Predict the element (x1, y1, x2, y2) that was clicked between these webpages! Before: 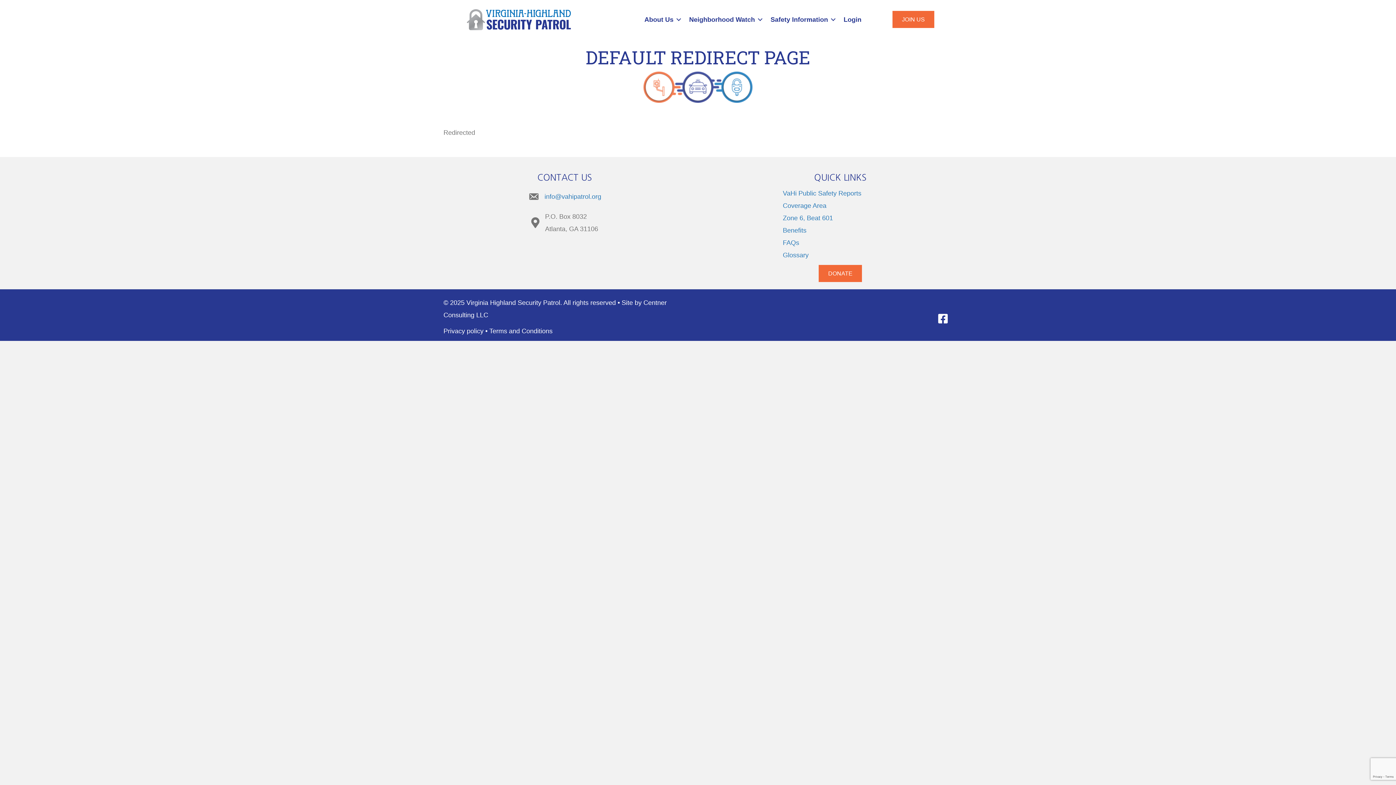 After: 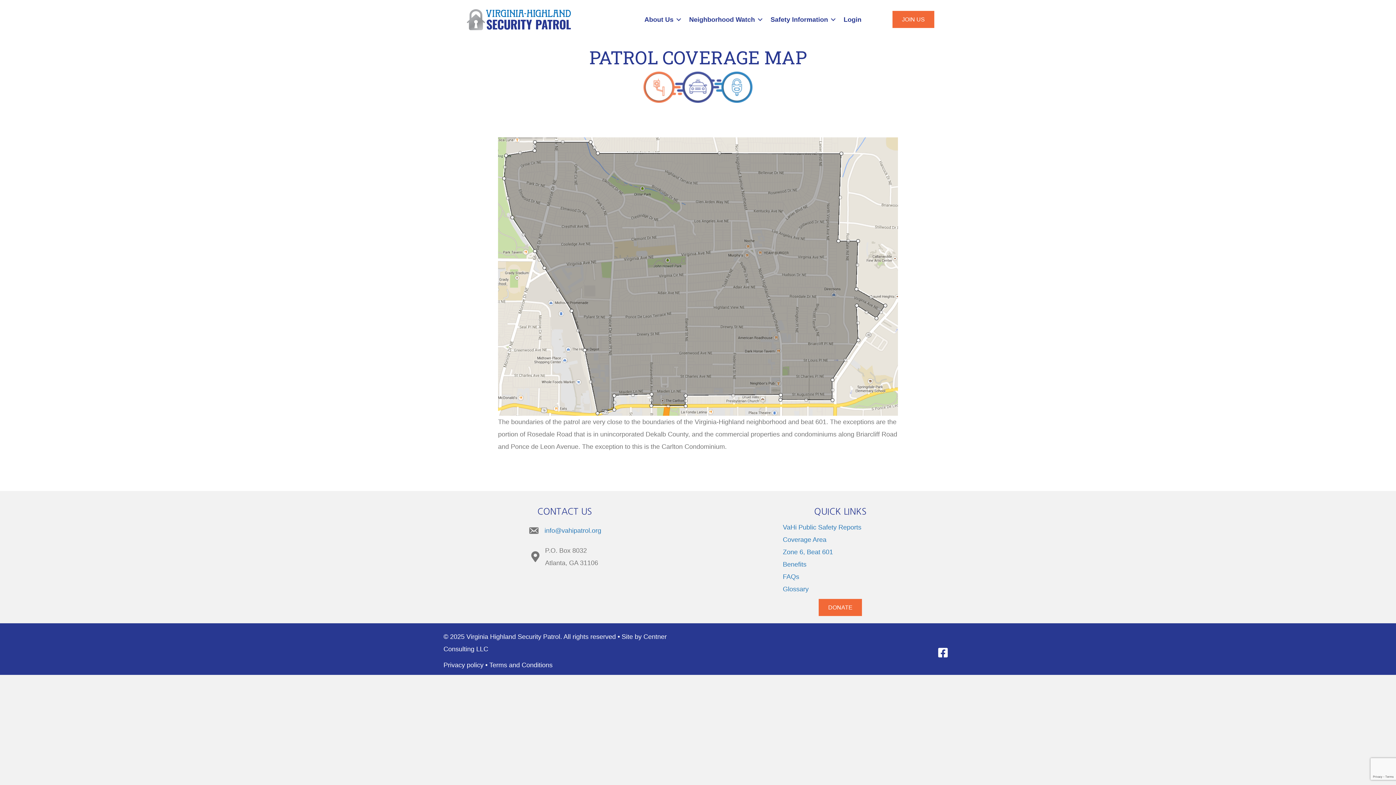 Action: bbox: (783, 202, 826, 209) label: Coverage Area